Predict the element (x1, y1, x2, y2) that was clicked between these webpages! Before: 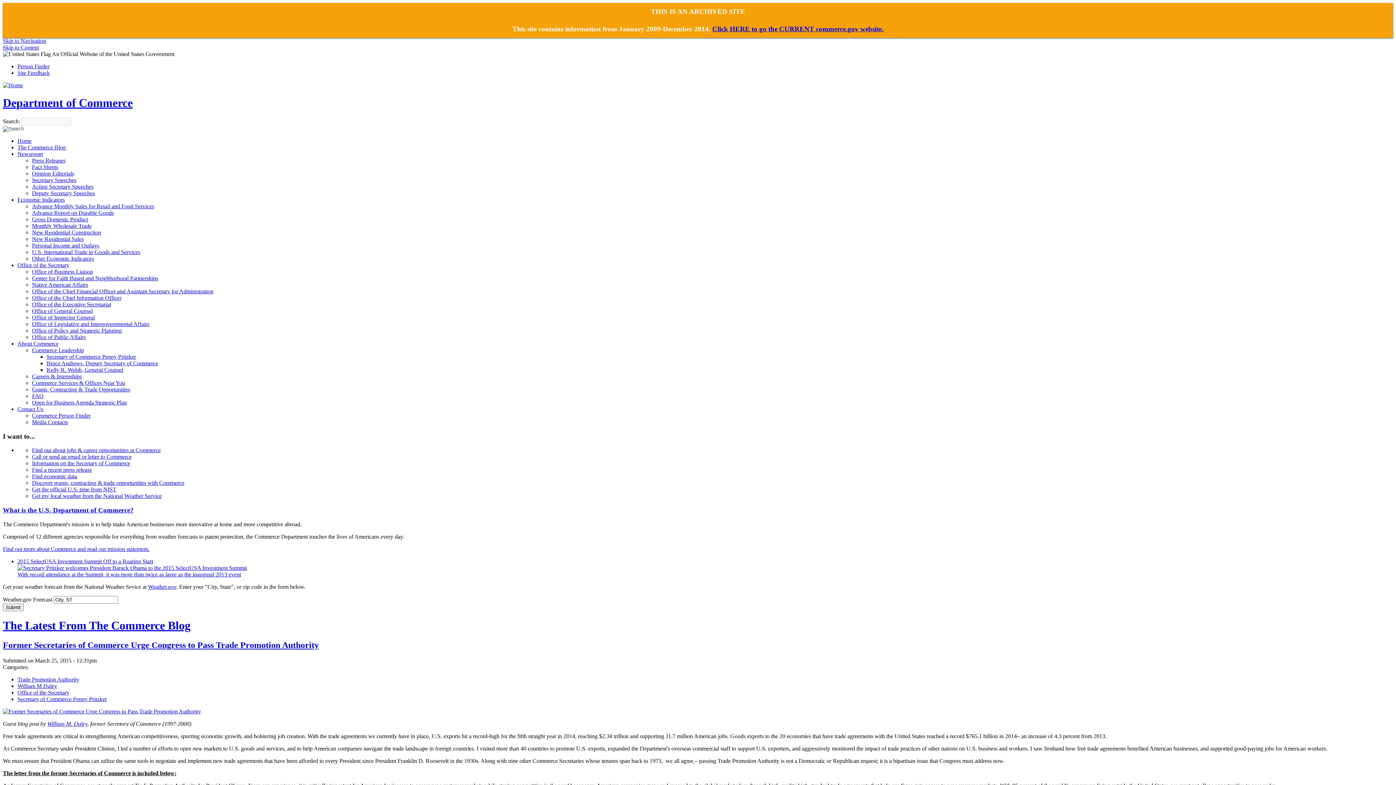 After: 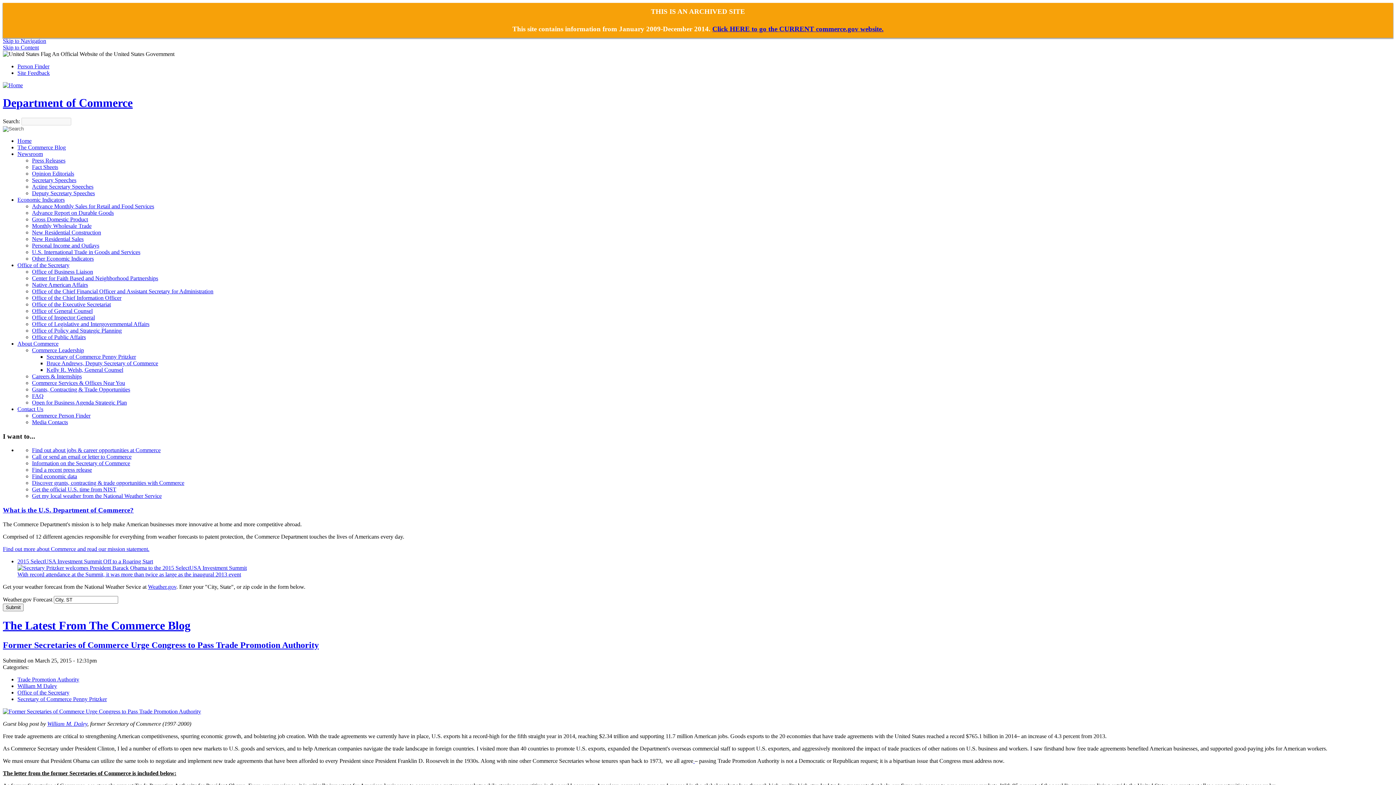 Action: bbox: (32, 170, 74, 176) label: Opinion Editorials